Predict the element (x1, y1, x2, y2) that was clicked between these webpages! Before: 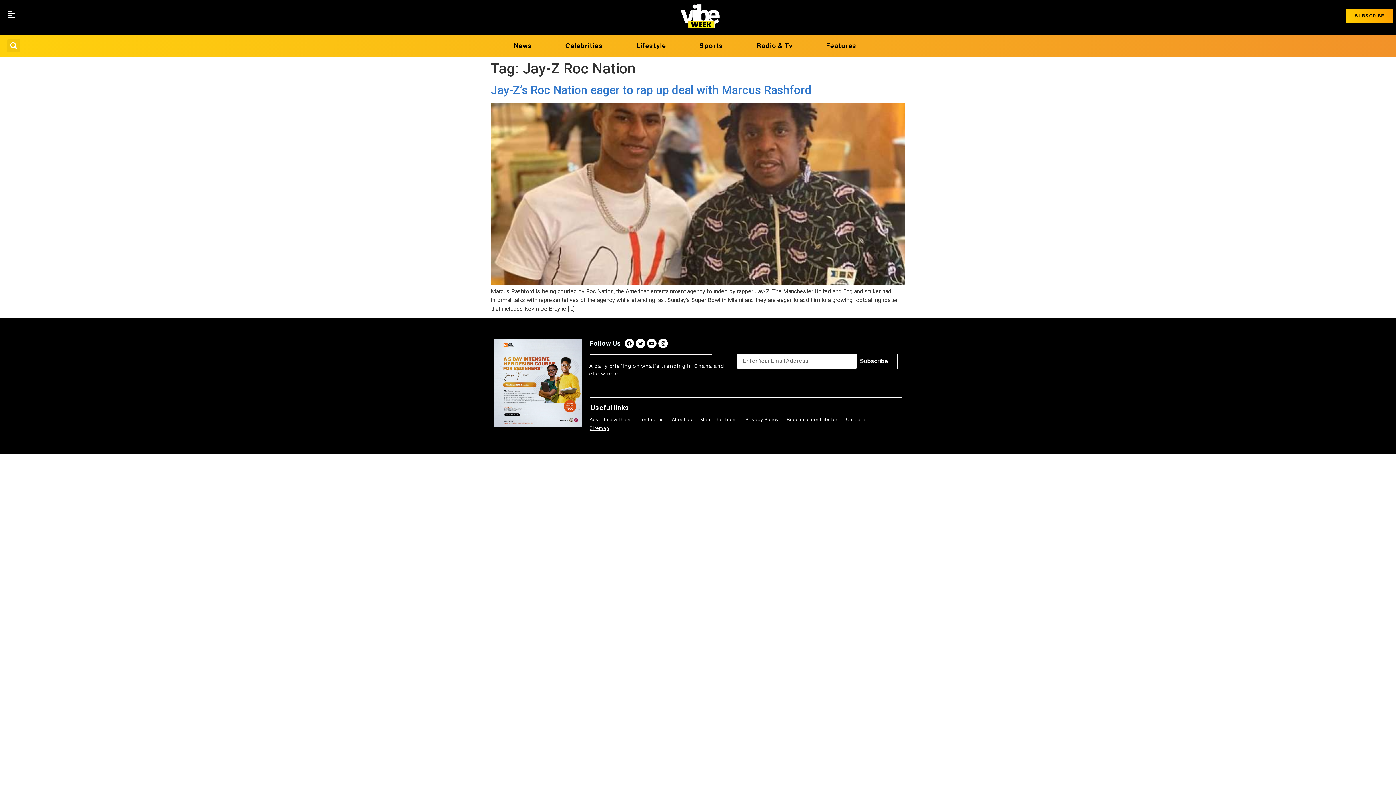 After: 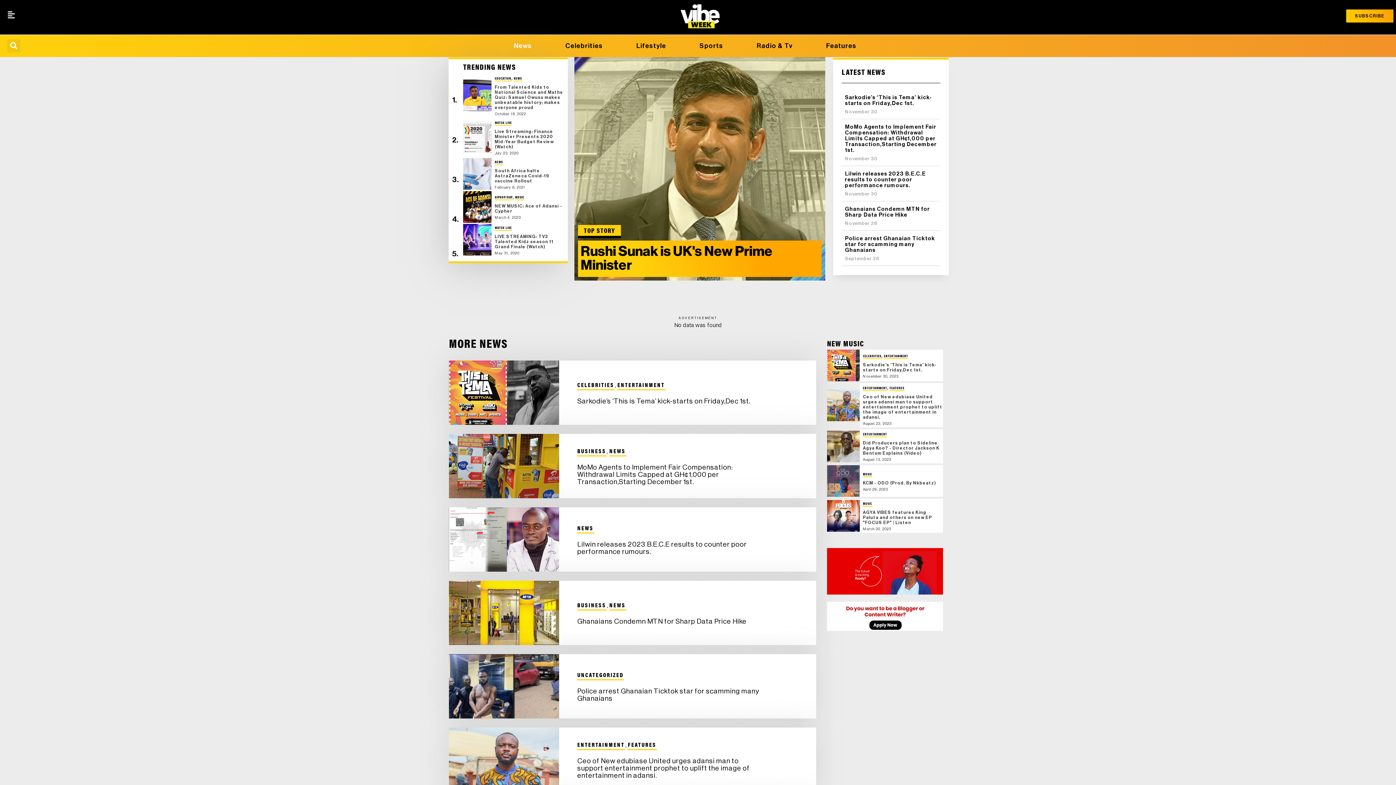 Action: label: News bbox: (497, 35, 548, 56)